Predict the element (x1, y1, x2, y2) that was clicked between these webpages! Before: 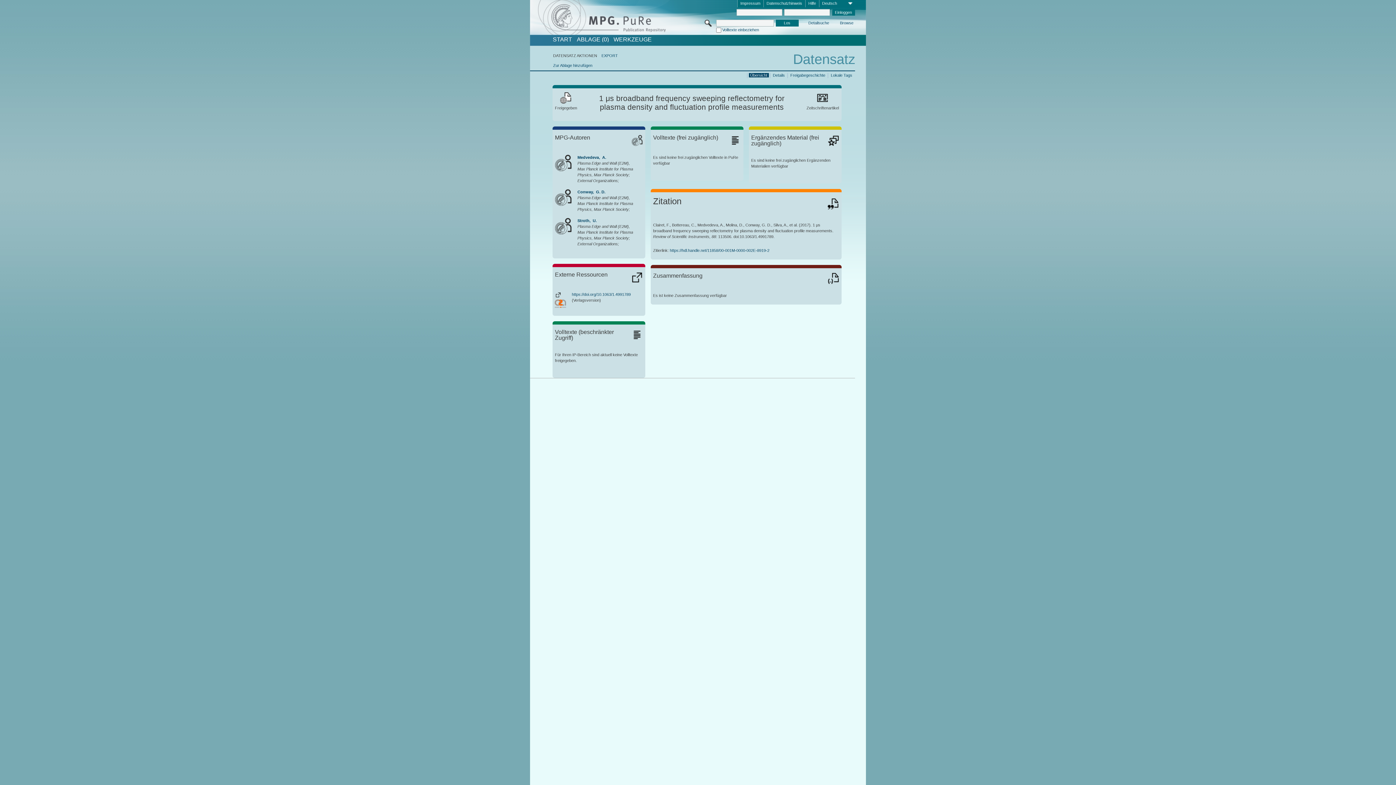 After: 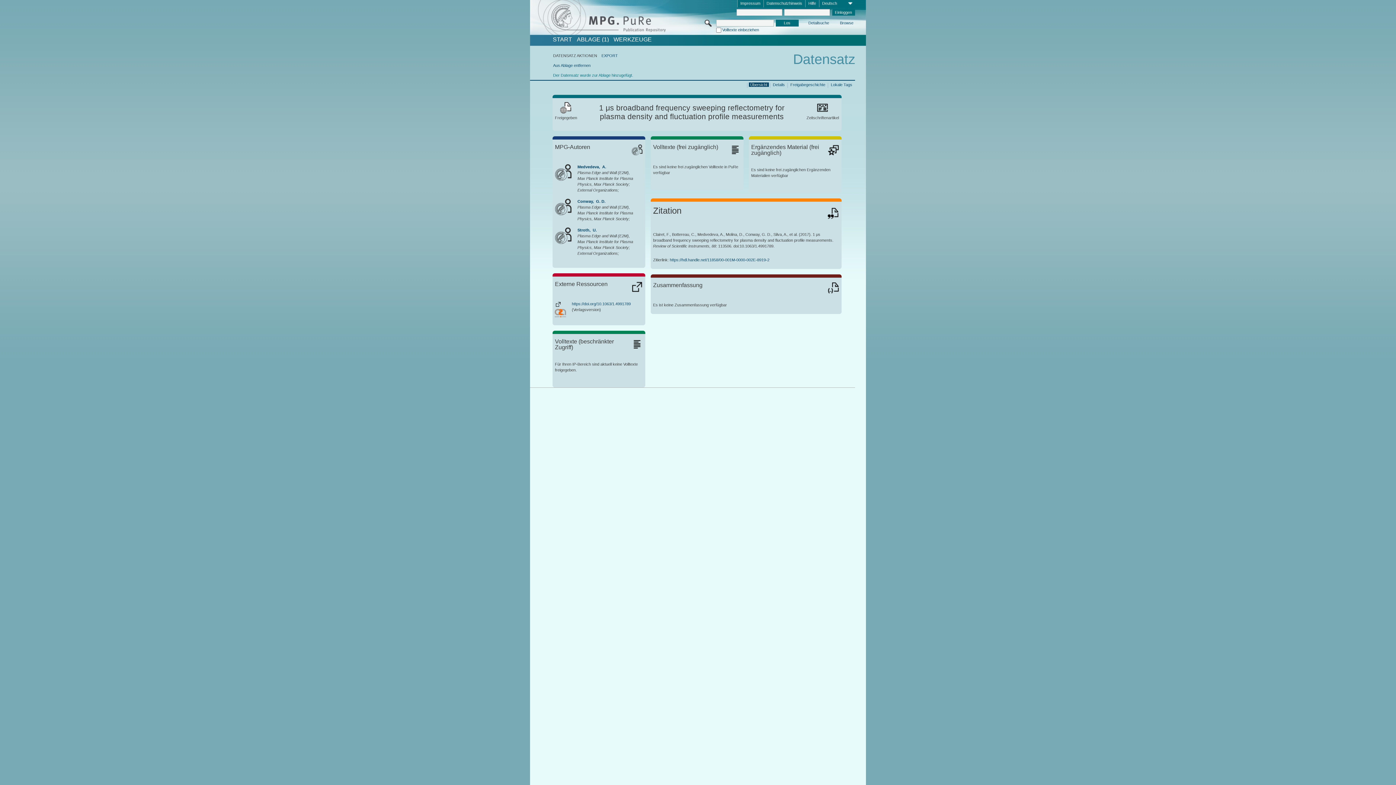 Action: bbox: (553, 63, 592, 67) label: Zur Ablage hinzufügen